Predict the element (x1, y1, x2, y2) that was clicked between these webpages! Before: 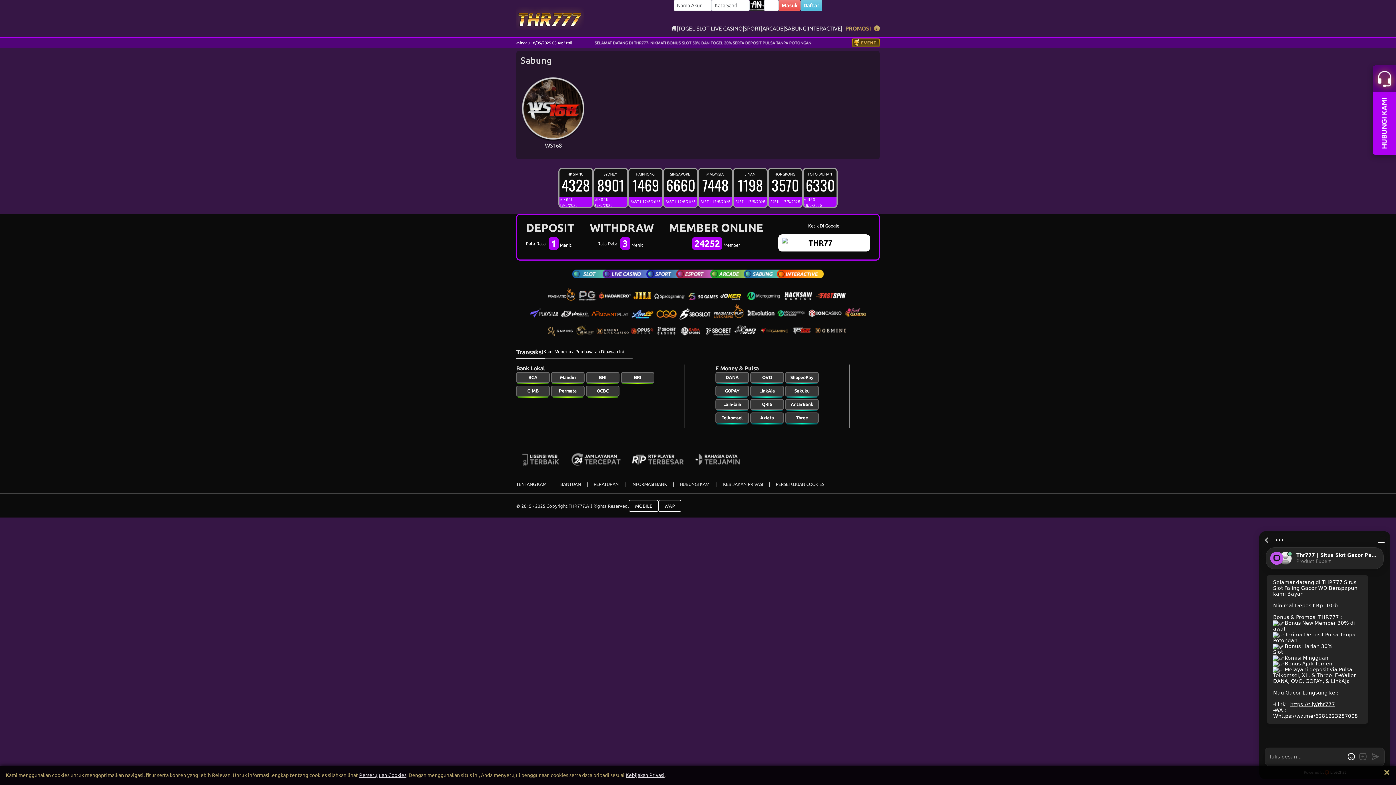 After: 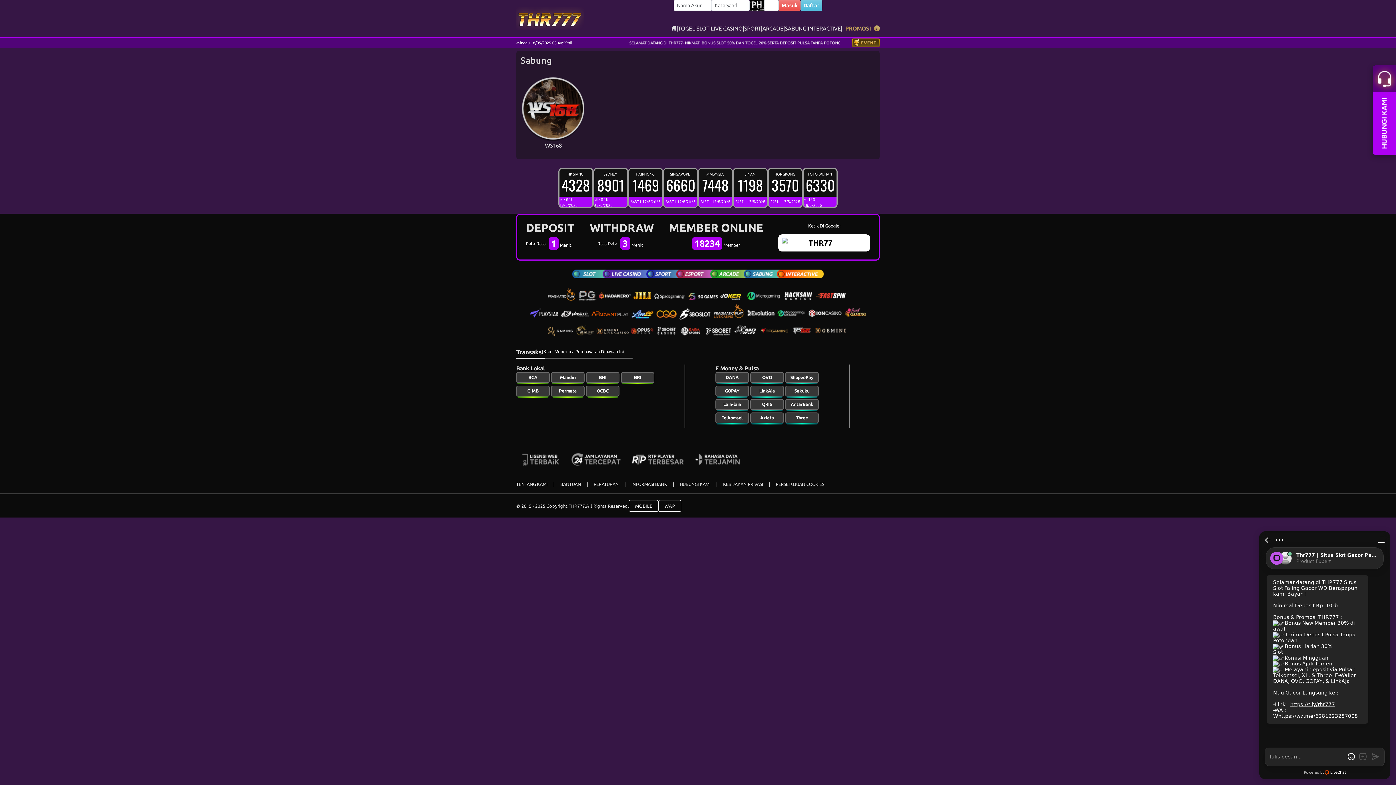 Action: bbox: (785, 24, 806, 32) label: SABUNG